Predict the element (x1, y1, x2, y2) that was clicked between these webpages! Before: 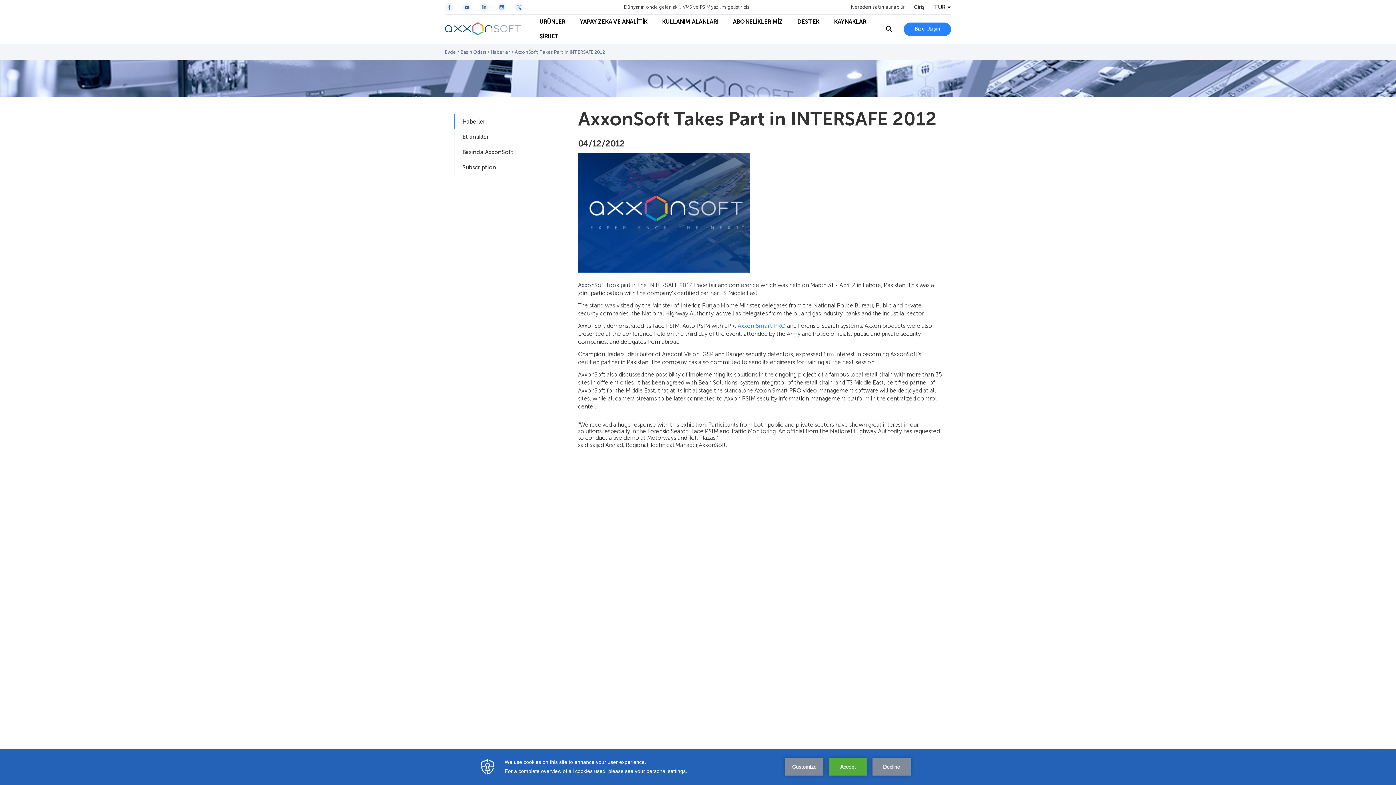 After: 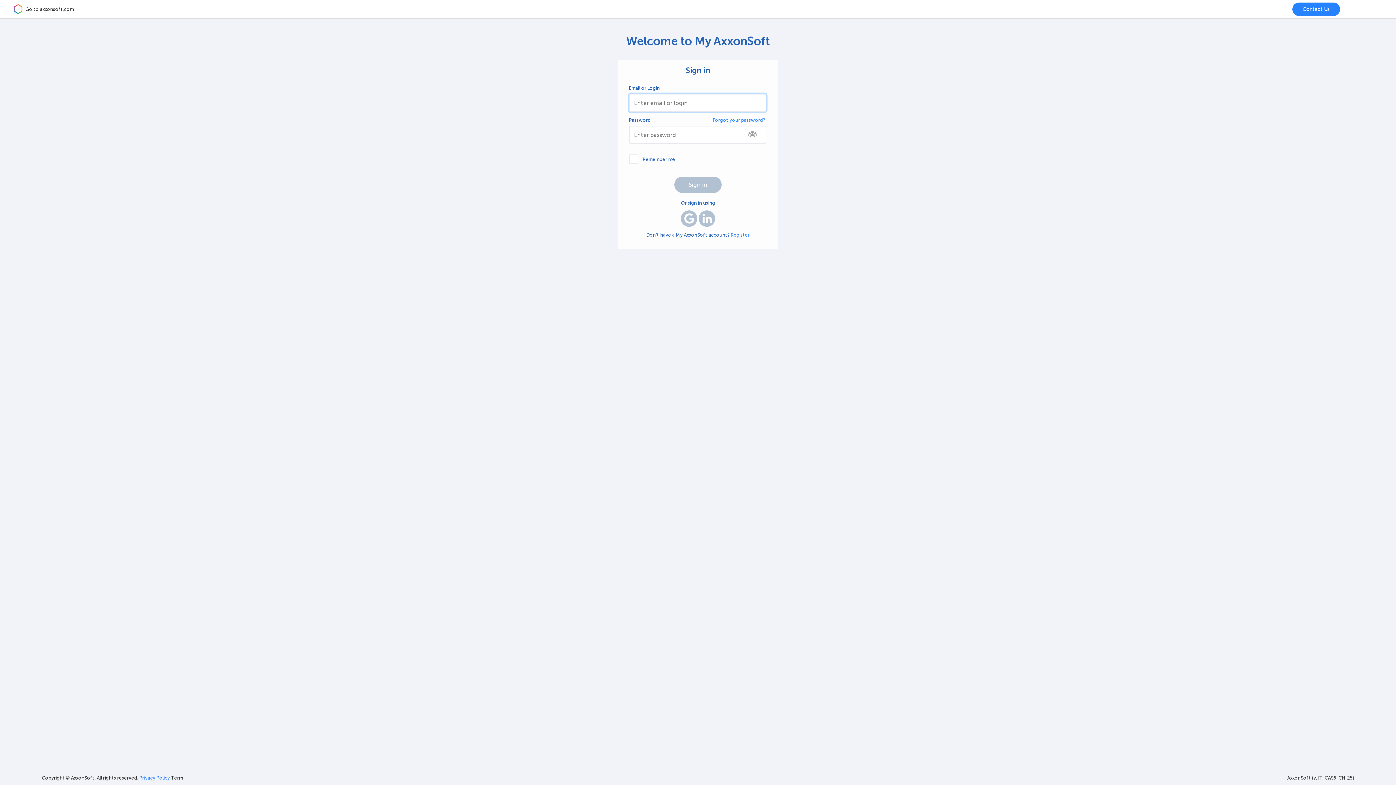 Action: label: Giriş bbox: (914, 4, 924, 10)